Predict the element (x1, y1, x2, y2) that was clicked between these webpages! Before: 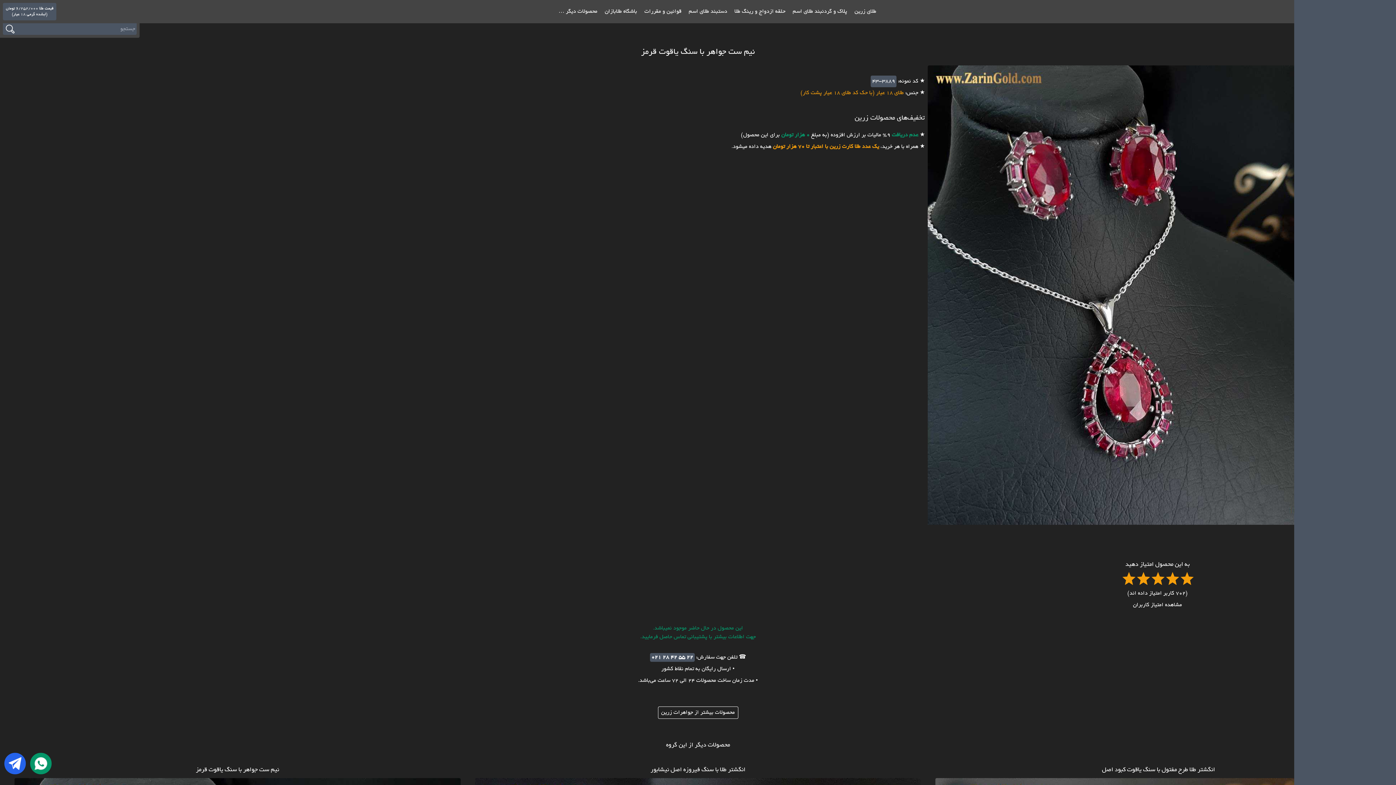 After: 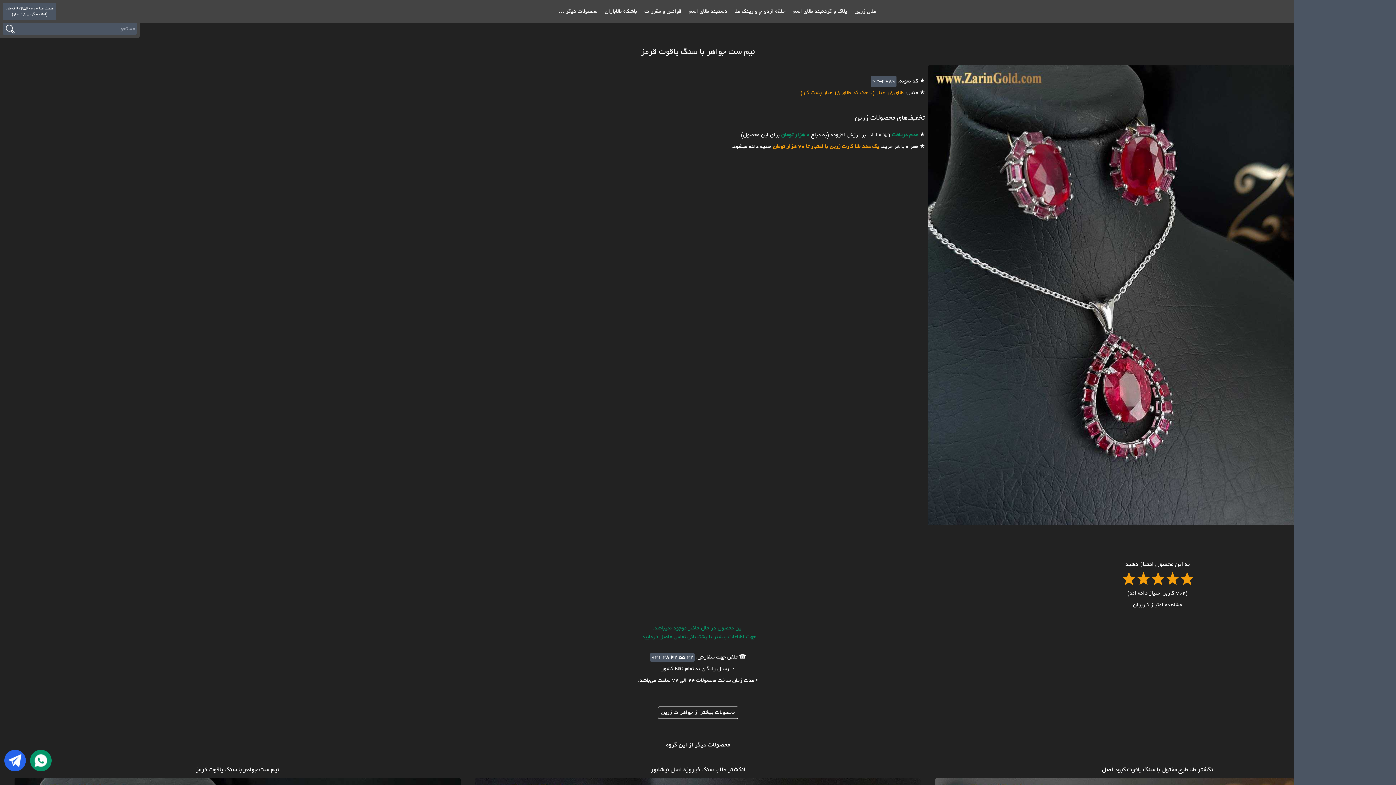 Action: bbox: (650, 654, 694, 660) label: 021 28 42 55 22